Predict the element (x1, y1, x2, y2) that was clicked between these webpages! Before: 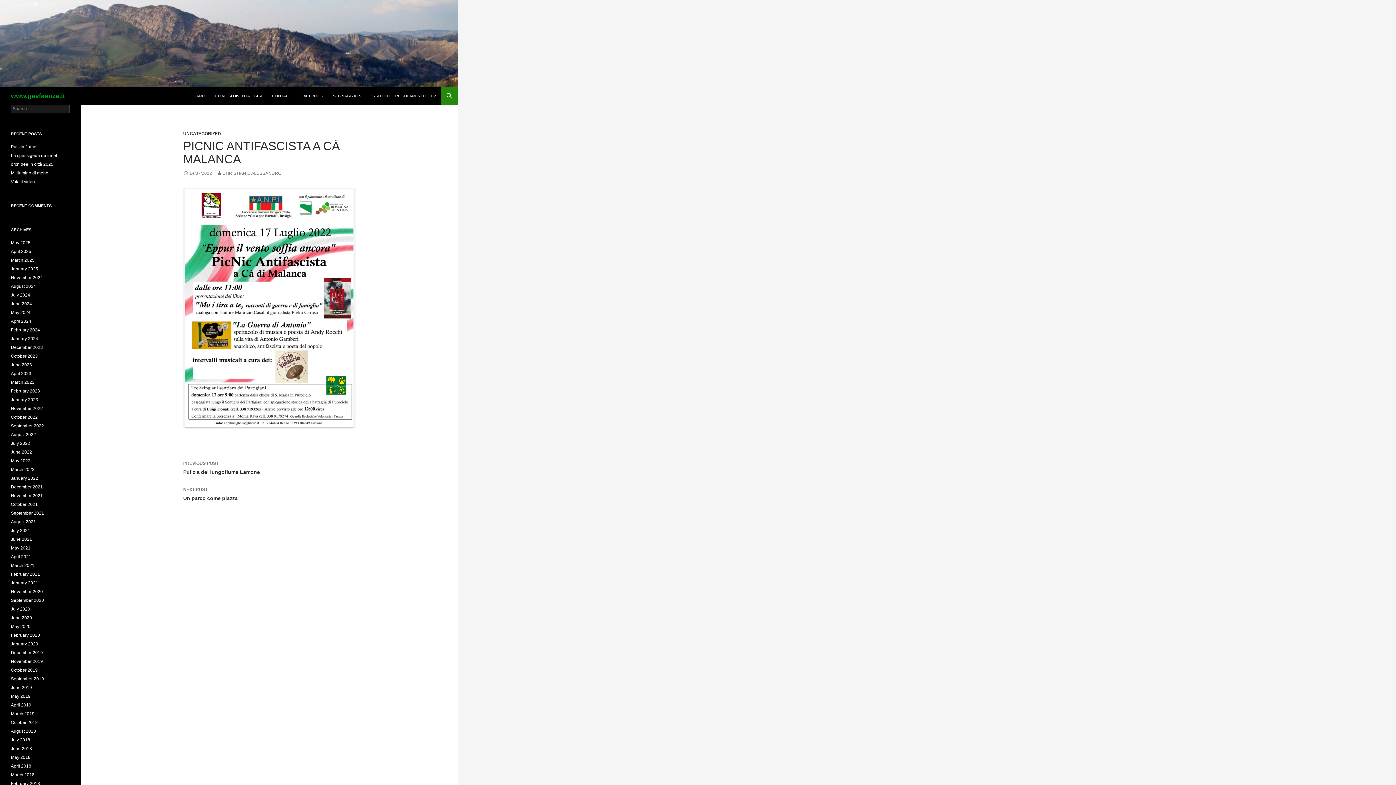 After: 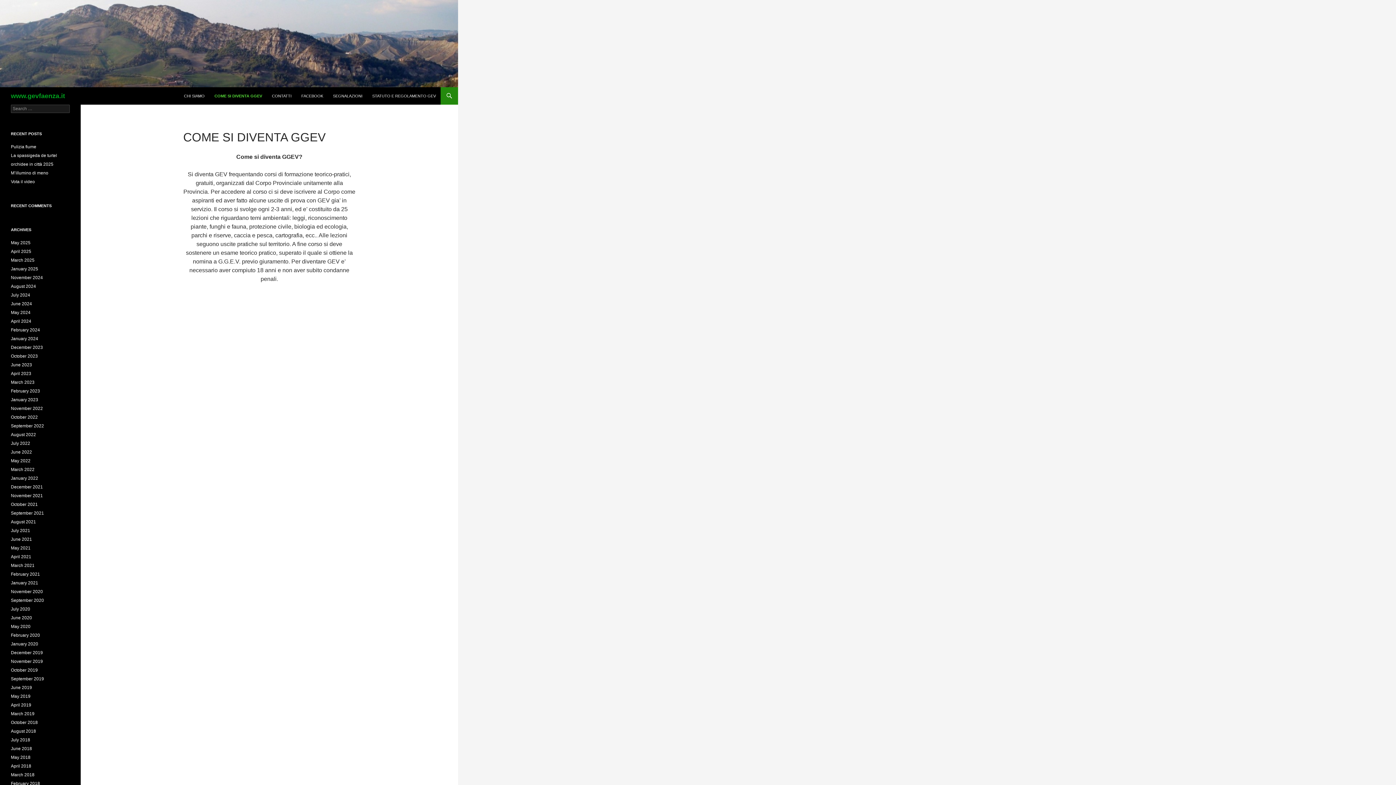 Action: label: COME SI DIVENTA GGEV bbox: (210, 87, 266, 104)